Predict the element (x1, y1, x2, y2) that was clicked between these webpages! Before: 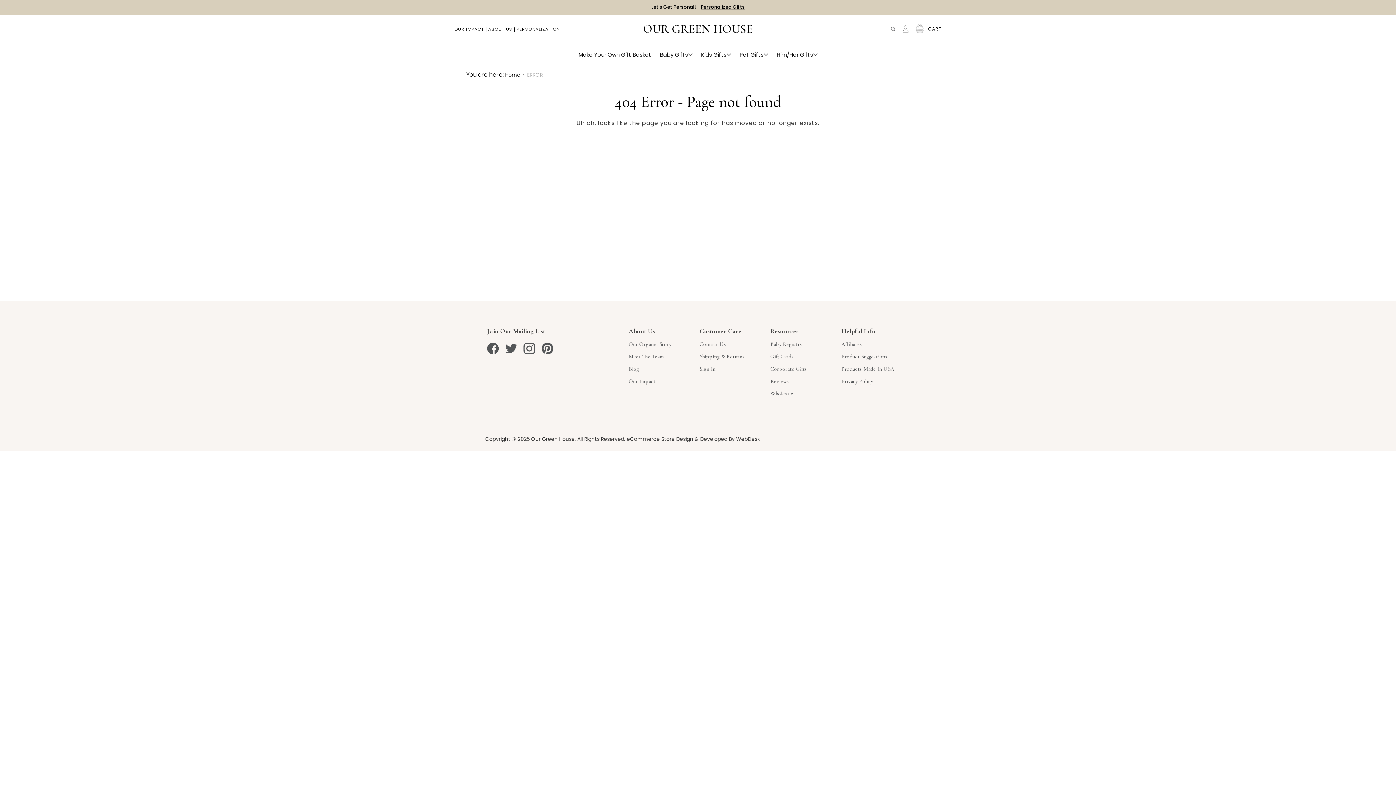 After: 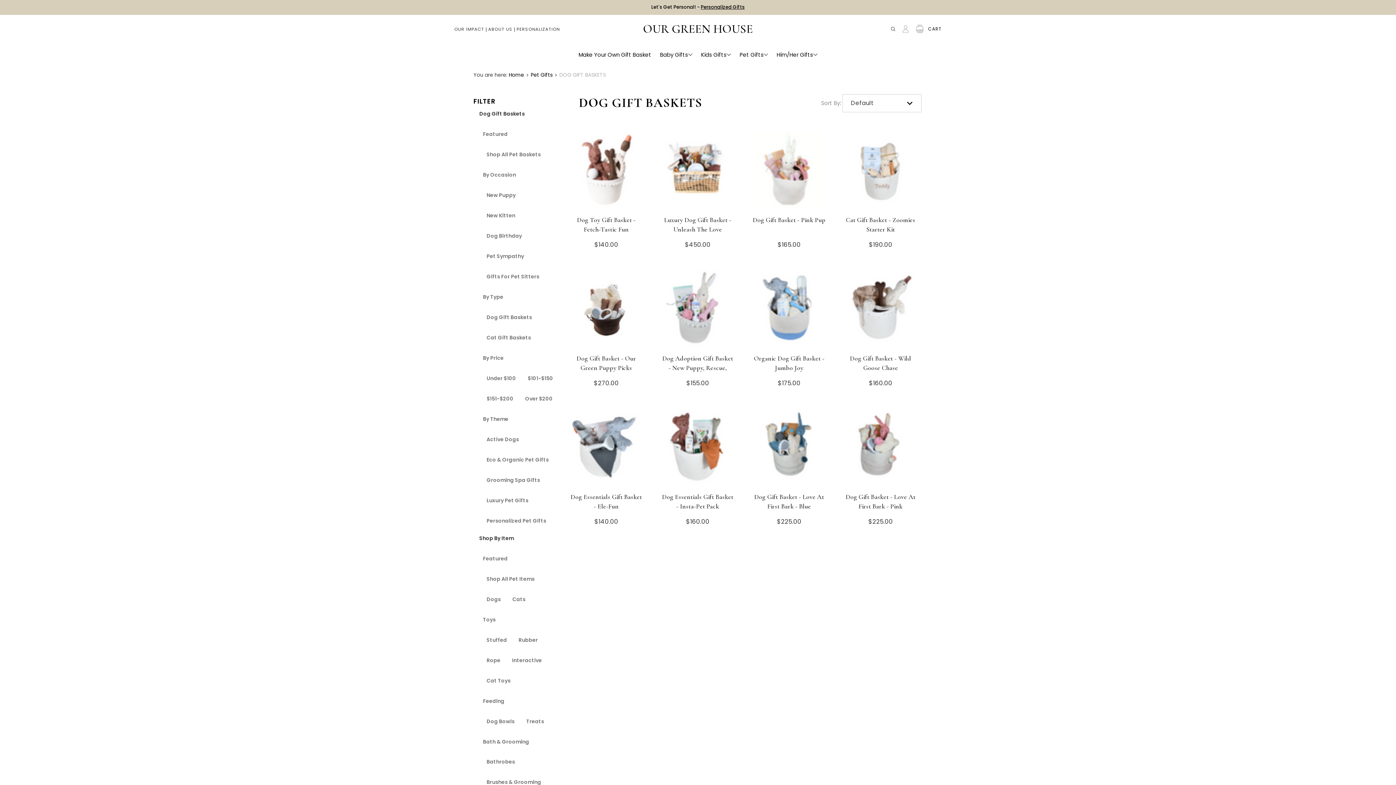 Action: label: Pet Gifts bbox: (735, 42, 772, 66)